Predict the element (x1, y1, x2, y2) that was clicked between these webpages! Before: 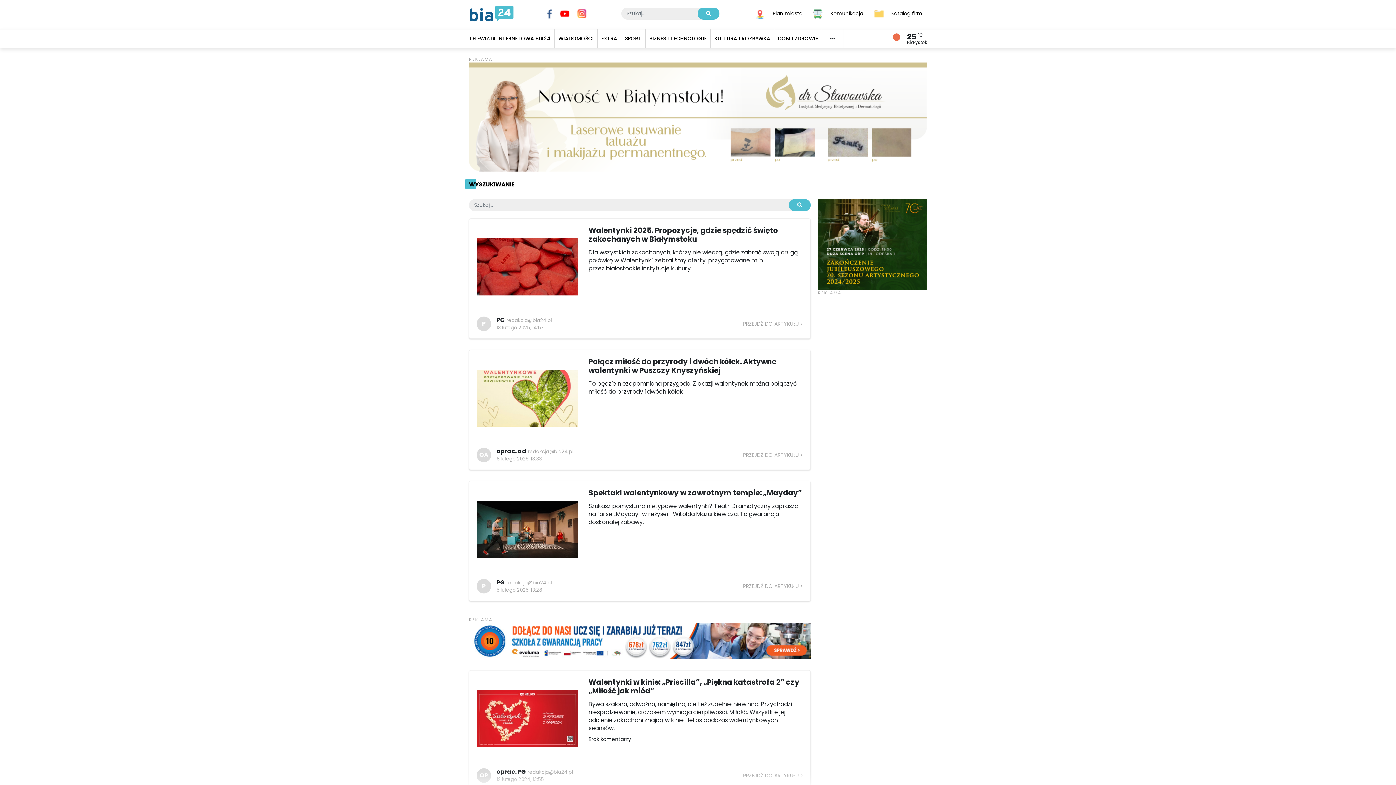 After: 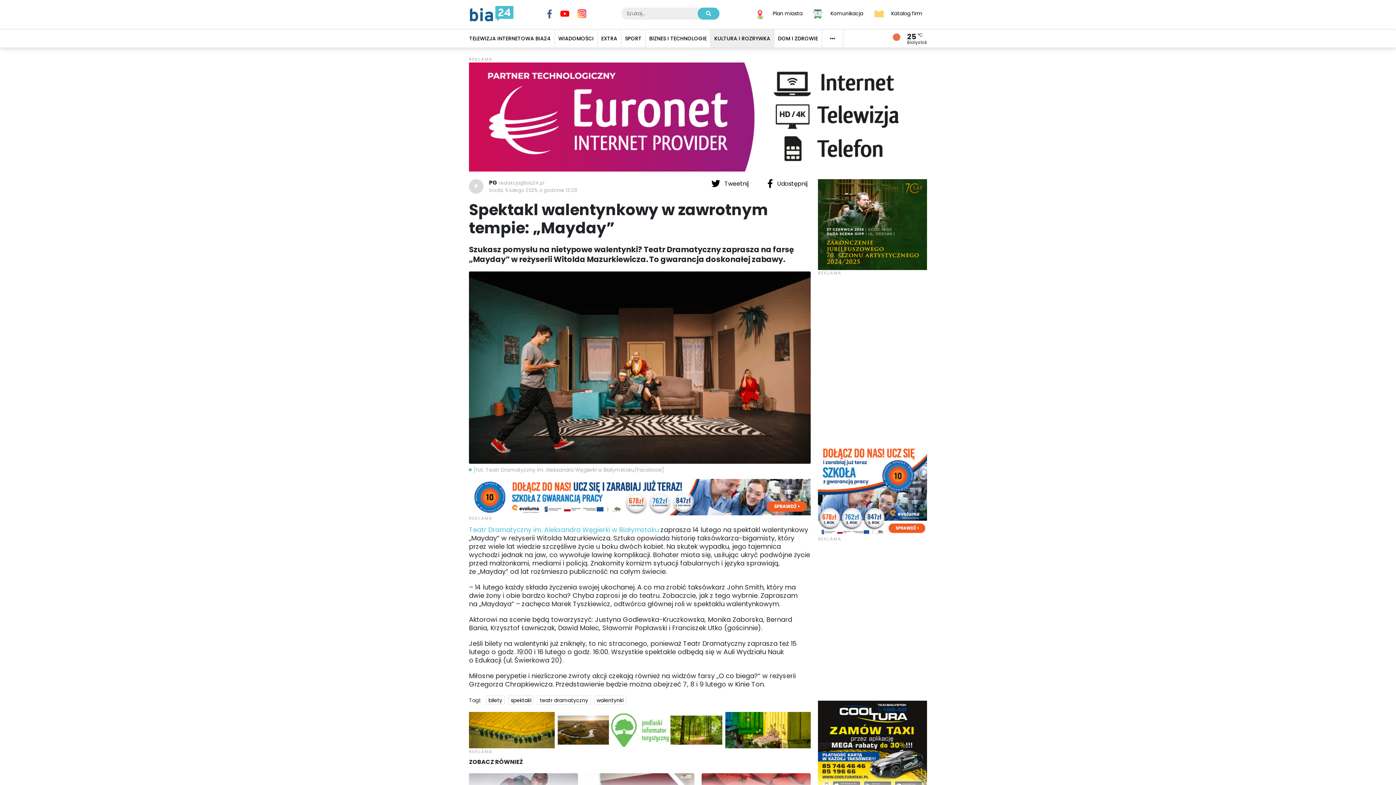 Action: bbox: (506, 579, 552, 586) label: redakcja@bia24.pl